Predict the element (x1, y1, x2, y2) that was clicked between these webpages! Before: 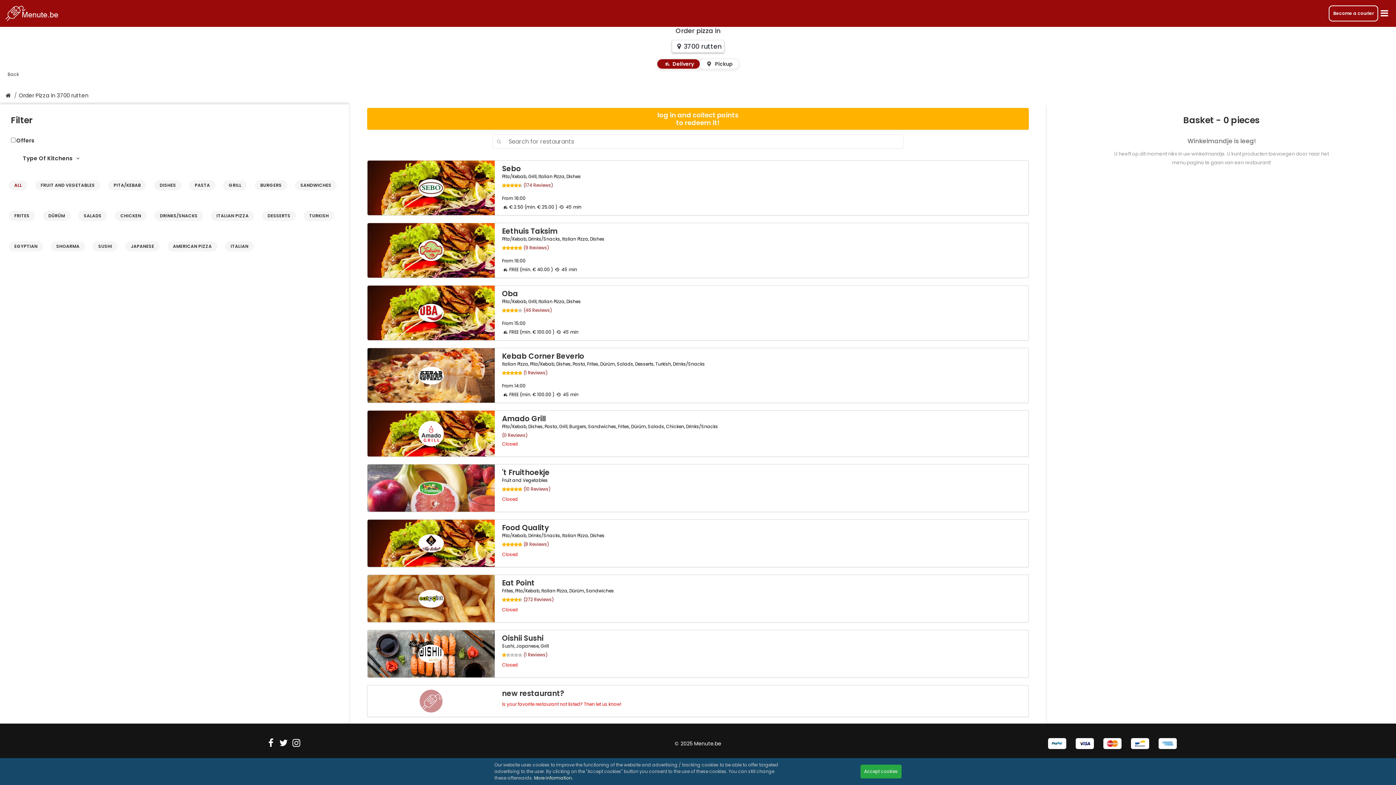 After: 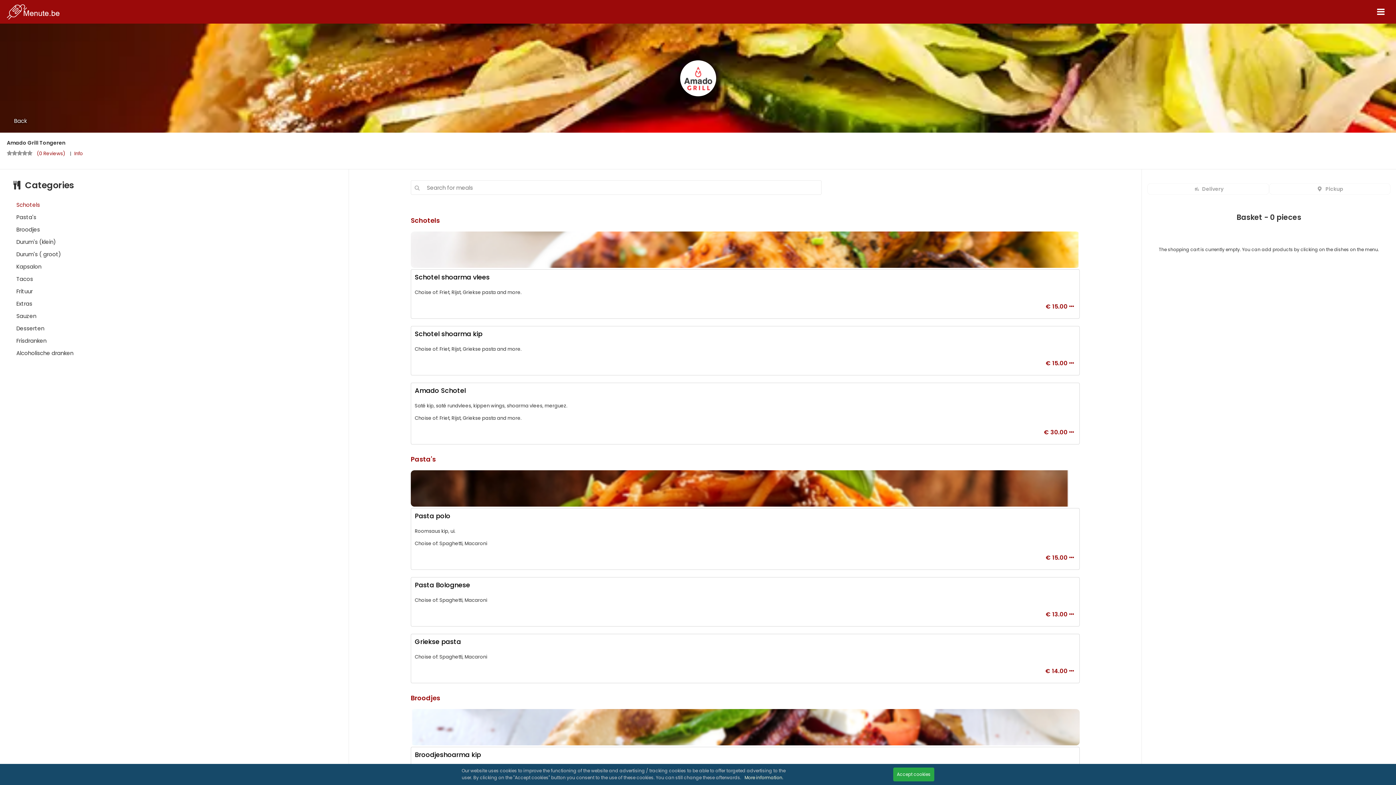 Action: label: Amado Grill
Pita/Kebab, Dishes, Pasta, Grill, Burgers, Sandwiches, Frites, Dürüm, Salads, Chicken, Drinks/Snacks
(0 Reviews)

Closed bbox: (367, 410, 1029, 457)